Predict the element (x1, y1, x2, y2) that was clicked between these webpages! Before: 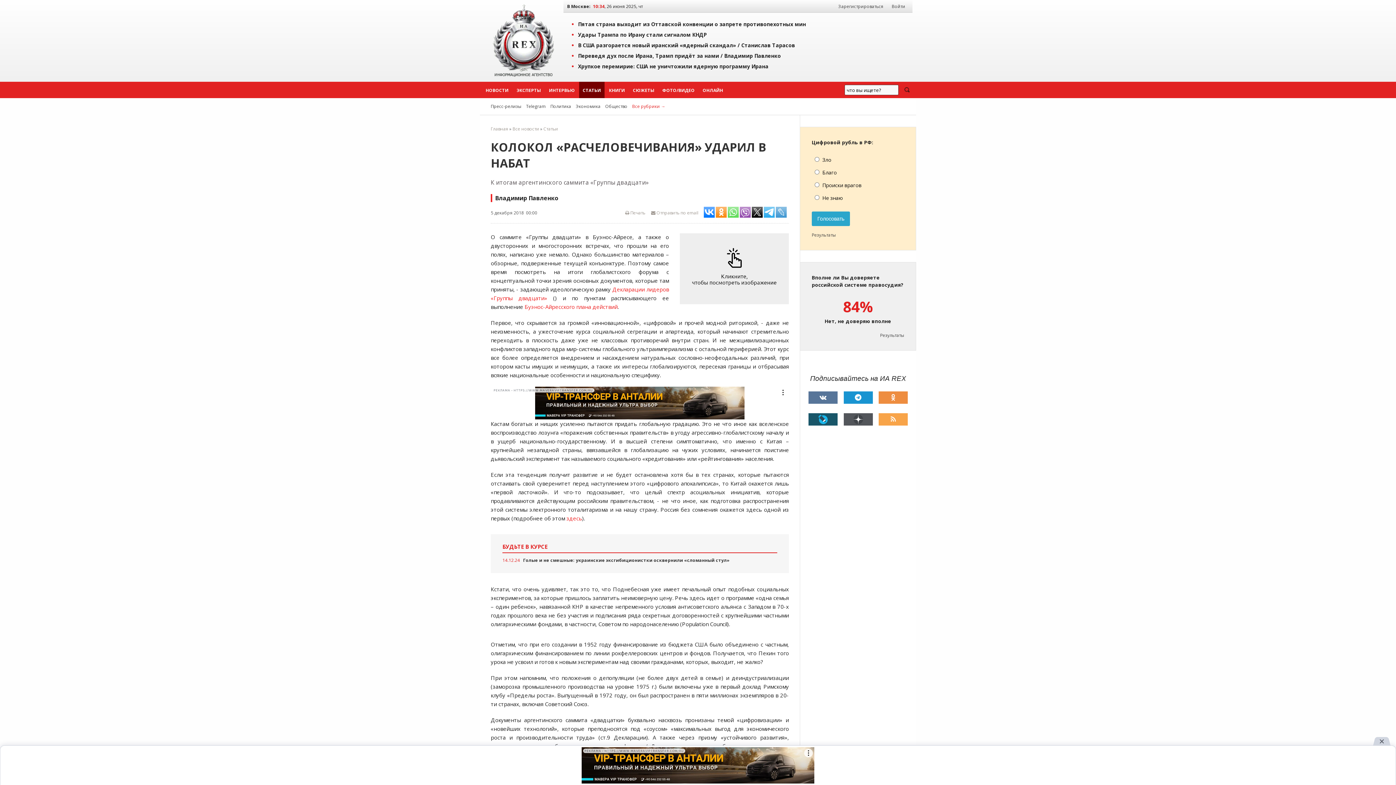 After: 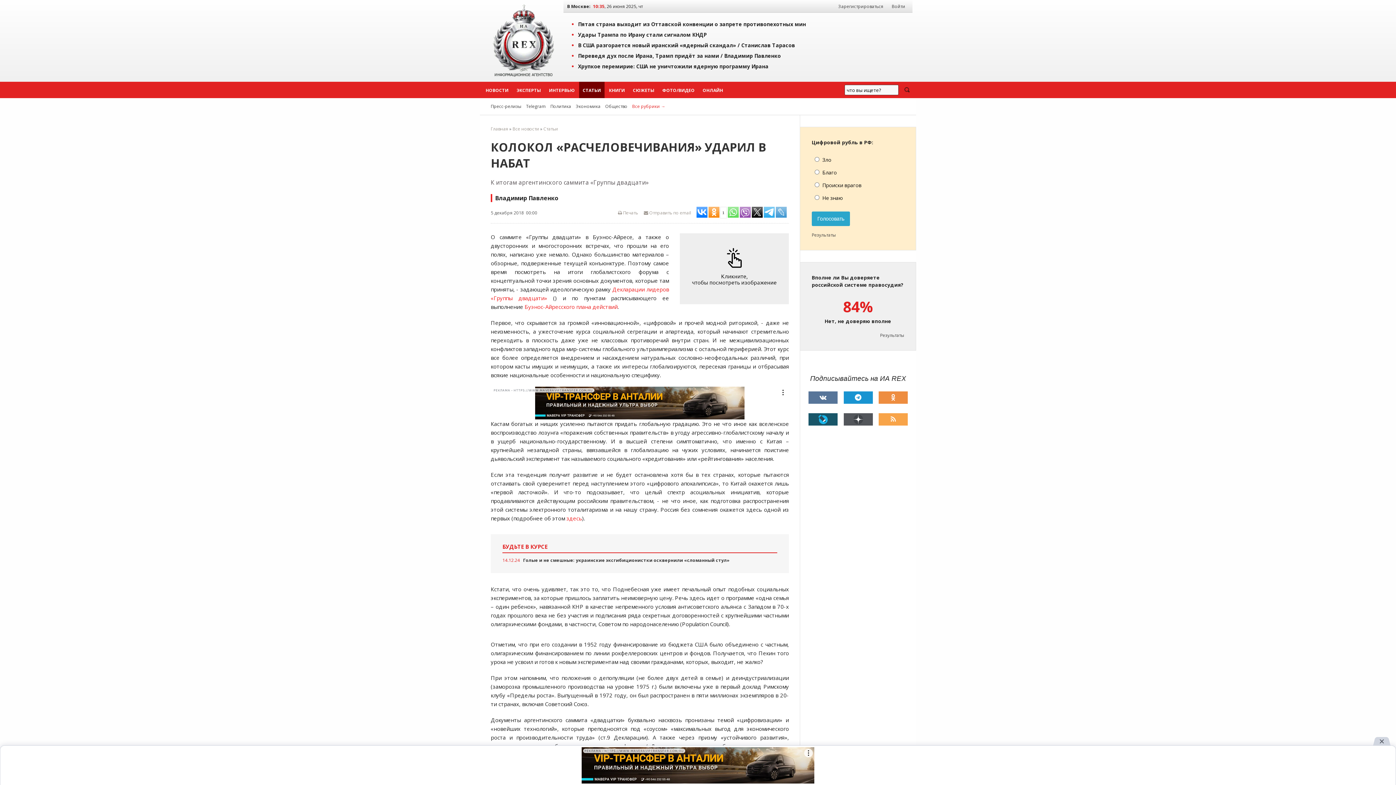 Action: bbox: (716, 206, 726, 217)